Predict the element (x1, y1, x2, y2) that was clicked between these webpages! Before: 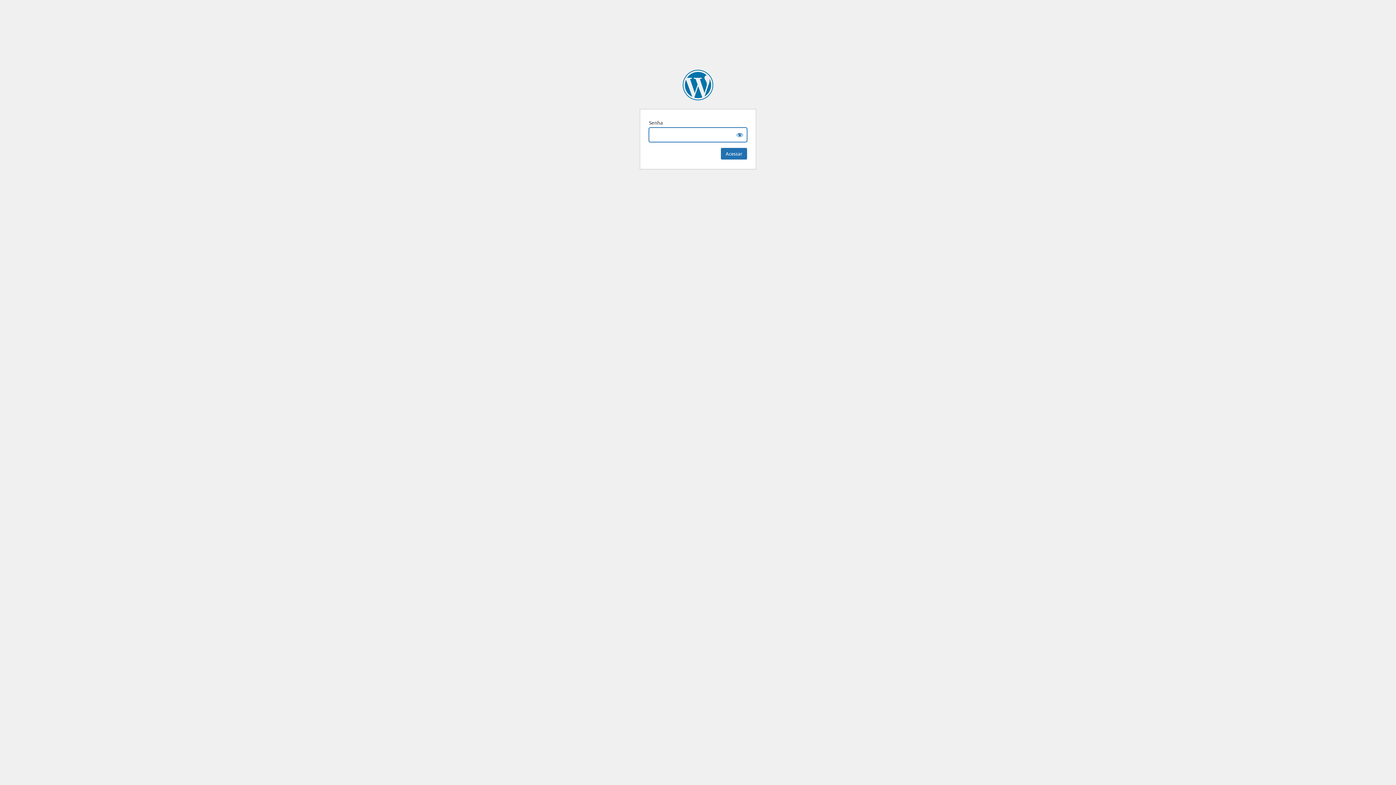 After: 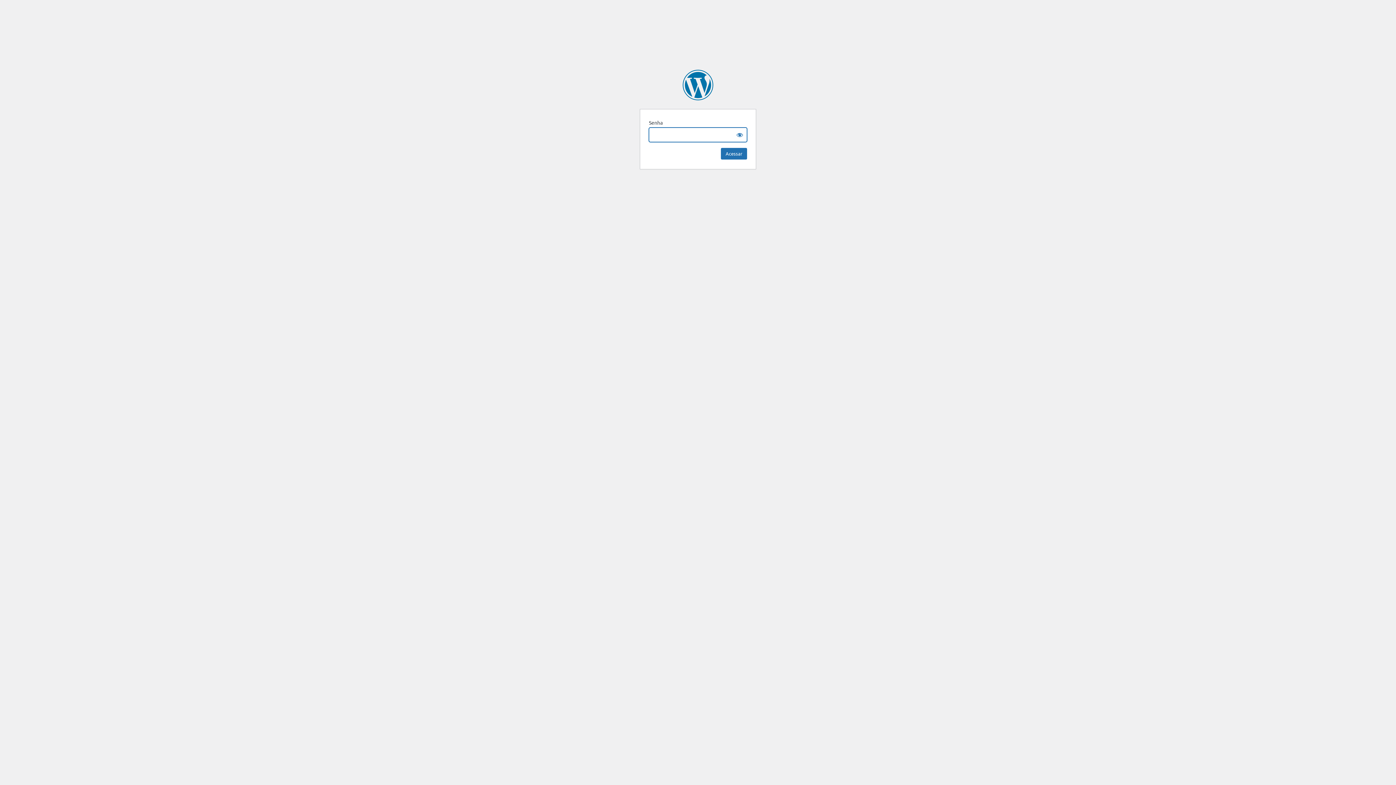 Action: bbox: (682, 69, 713, 100) label: ObservaBR